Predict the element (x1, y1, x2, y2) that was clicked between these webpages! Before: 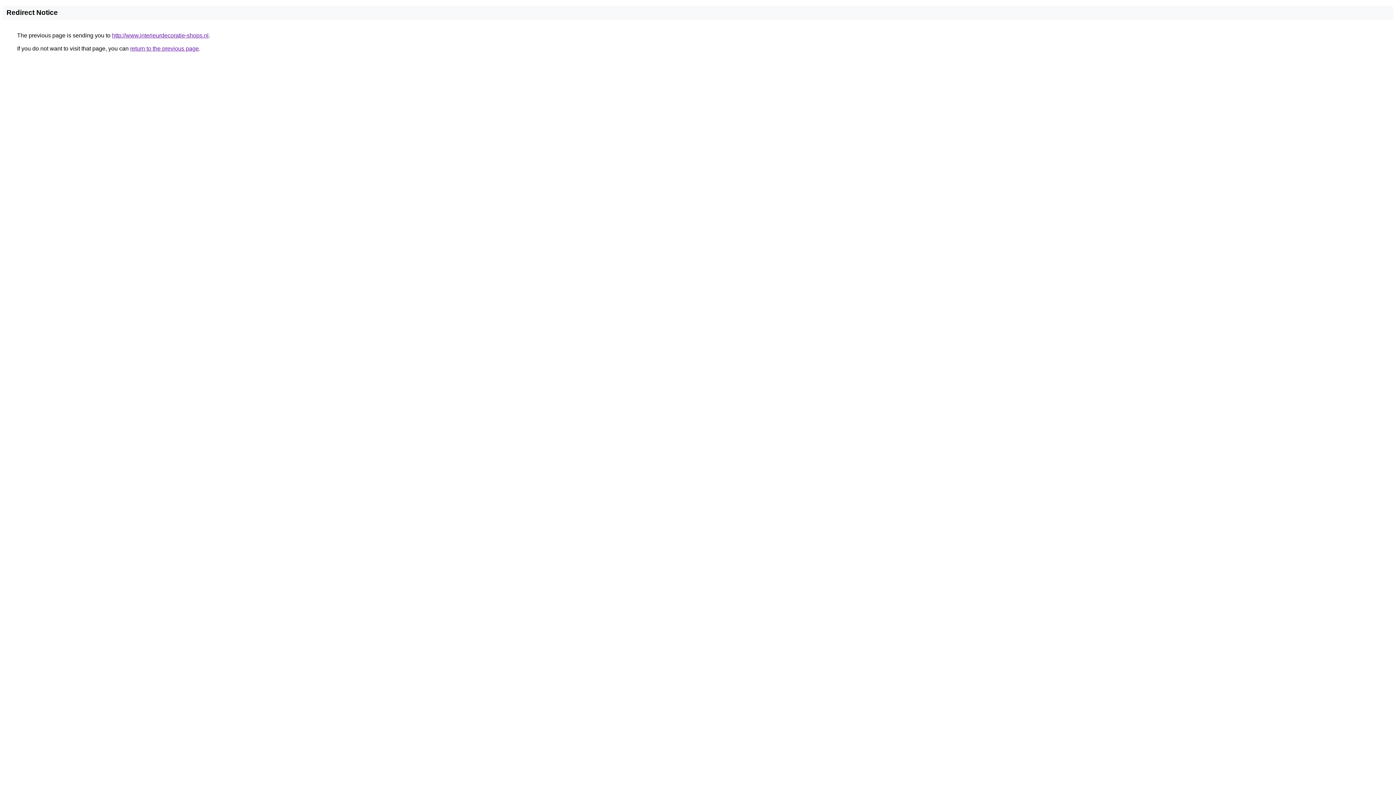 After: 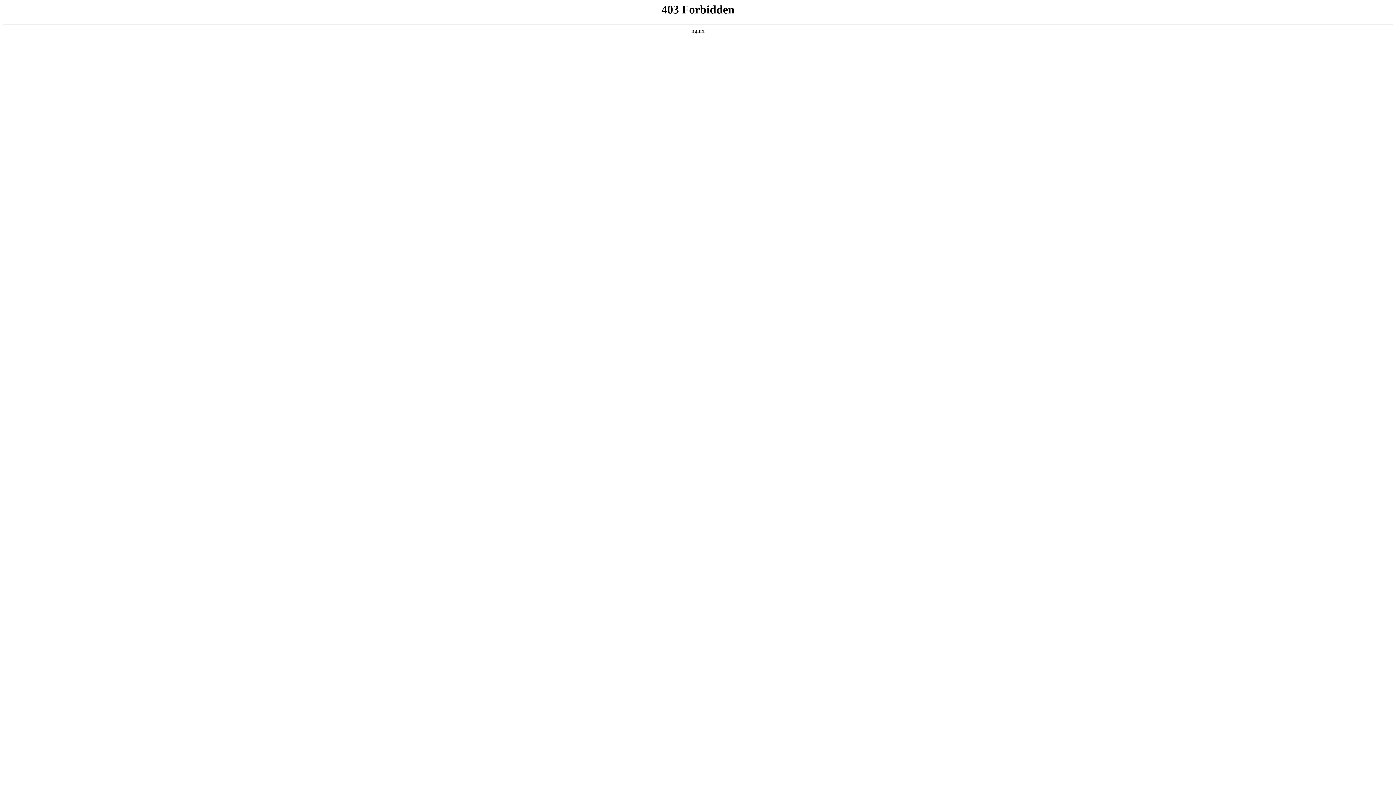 Action: label: http://www.interieurdecoratie-shops.nl bbox: (112, 32, 208, 38)